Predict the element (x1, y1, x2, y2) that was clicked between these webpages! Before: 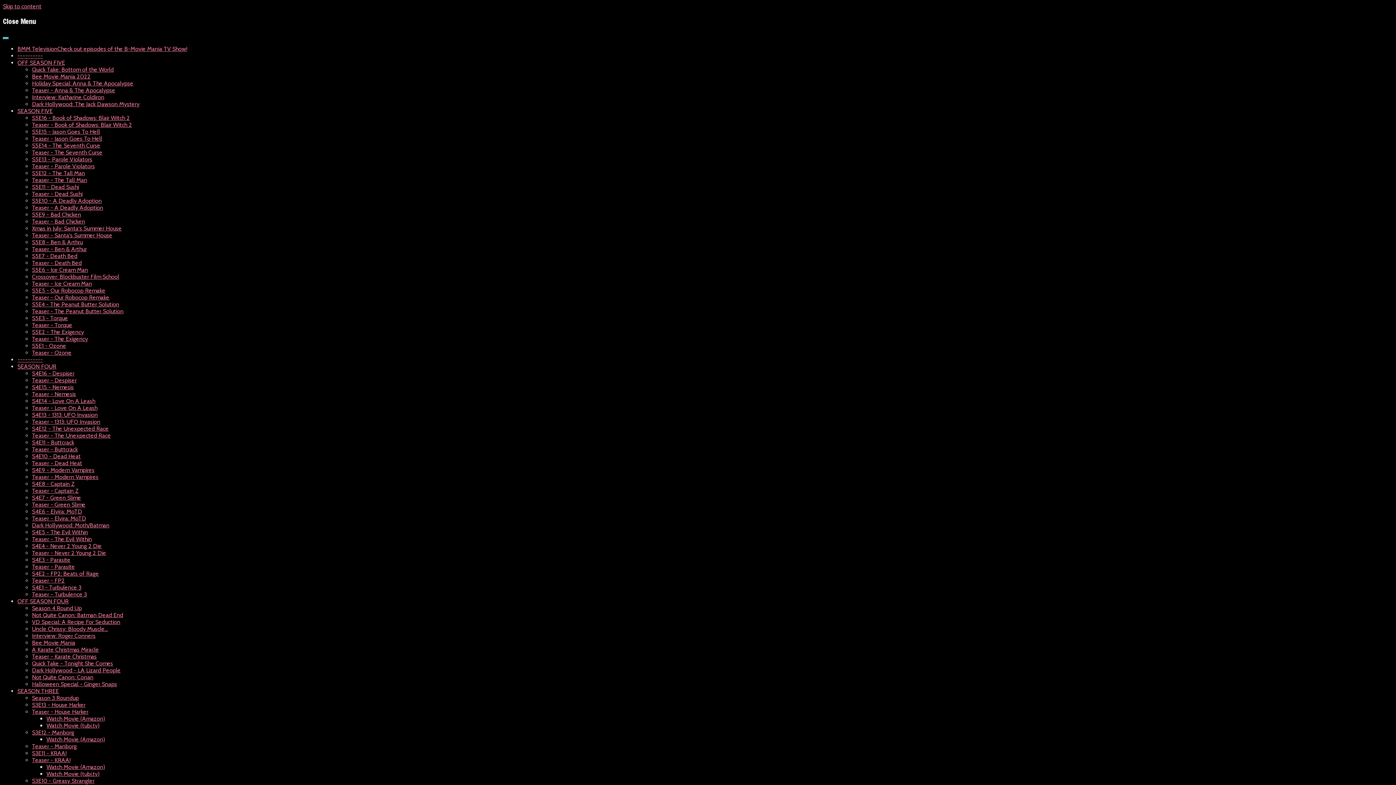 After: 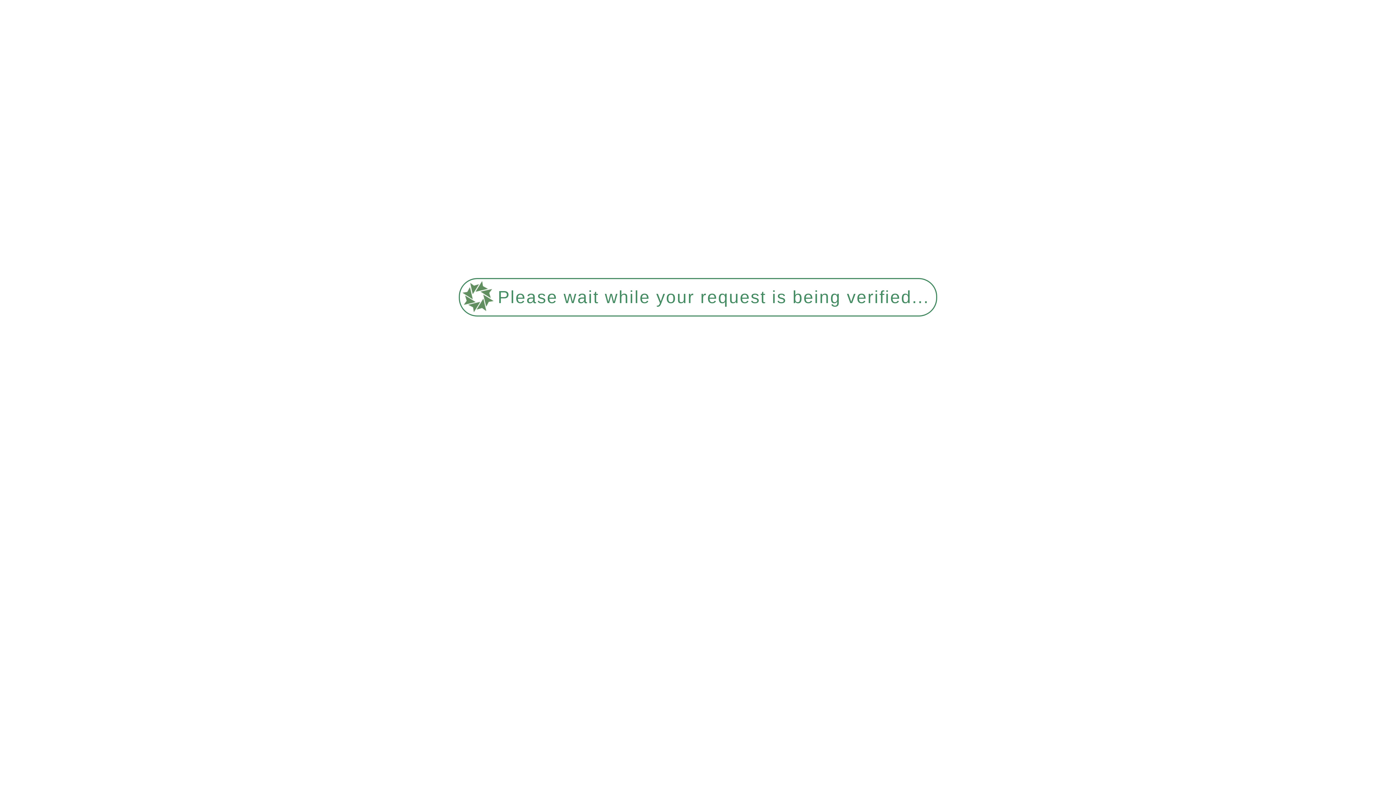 Action: bbox: (32, 460, 82, 467) label: Teaser - Dead Heat